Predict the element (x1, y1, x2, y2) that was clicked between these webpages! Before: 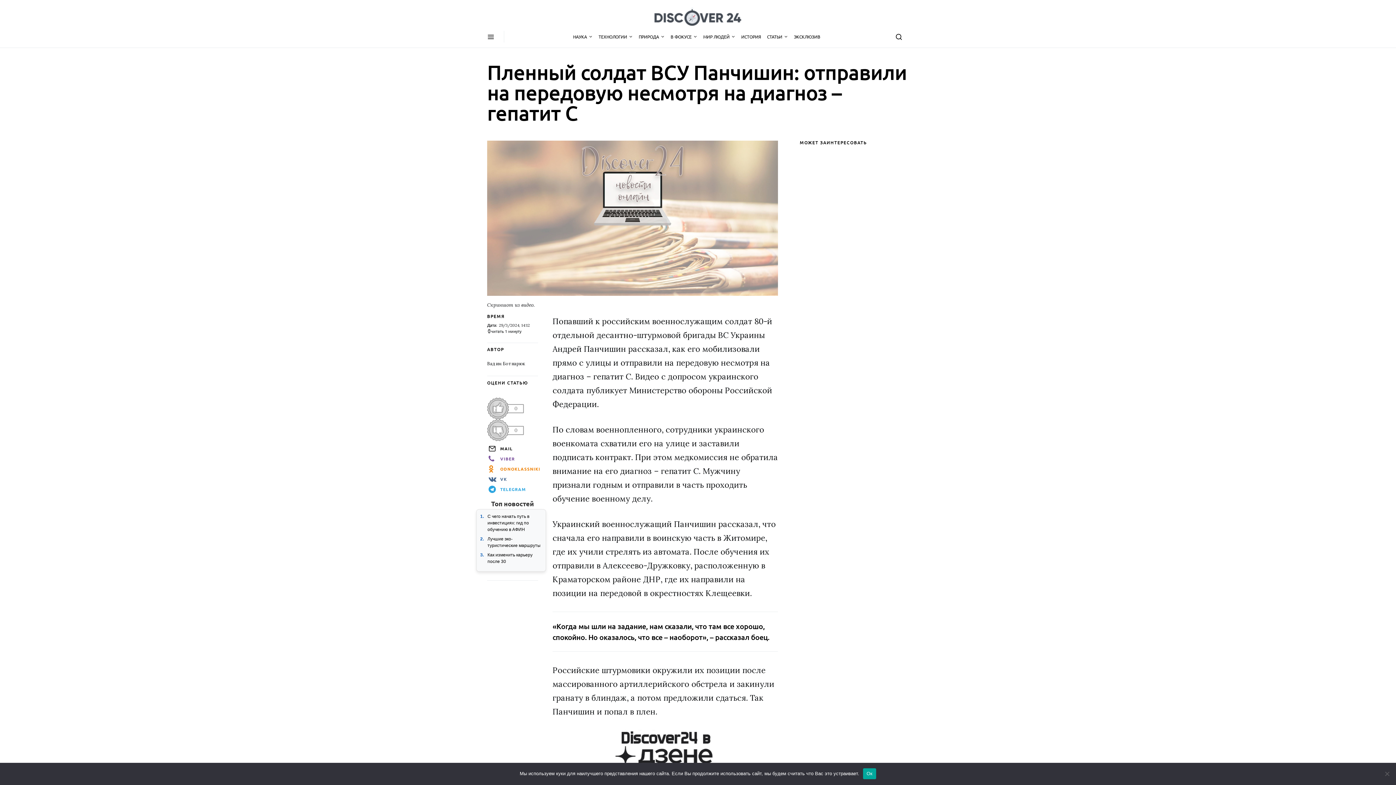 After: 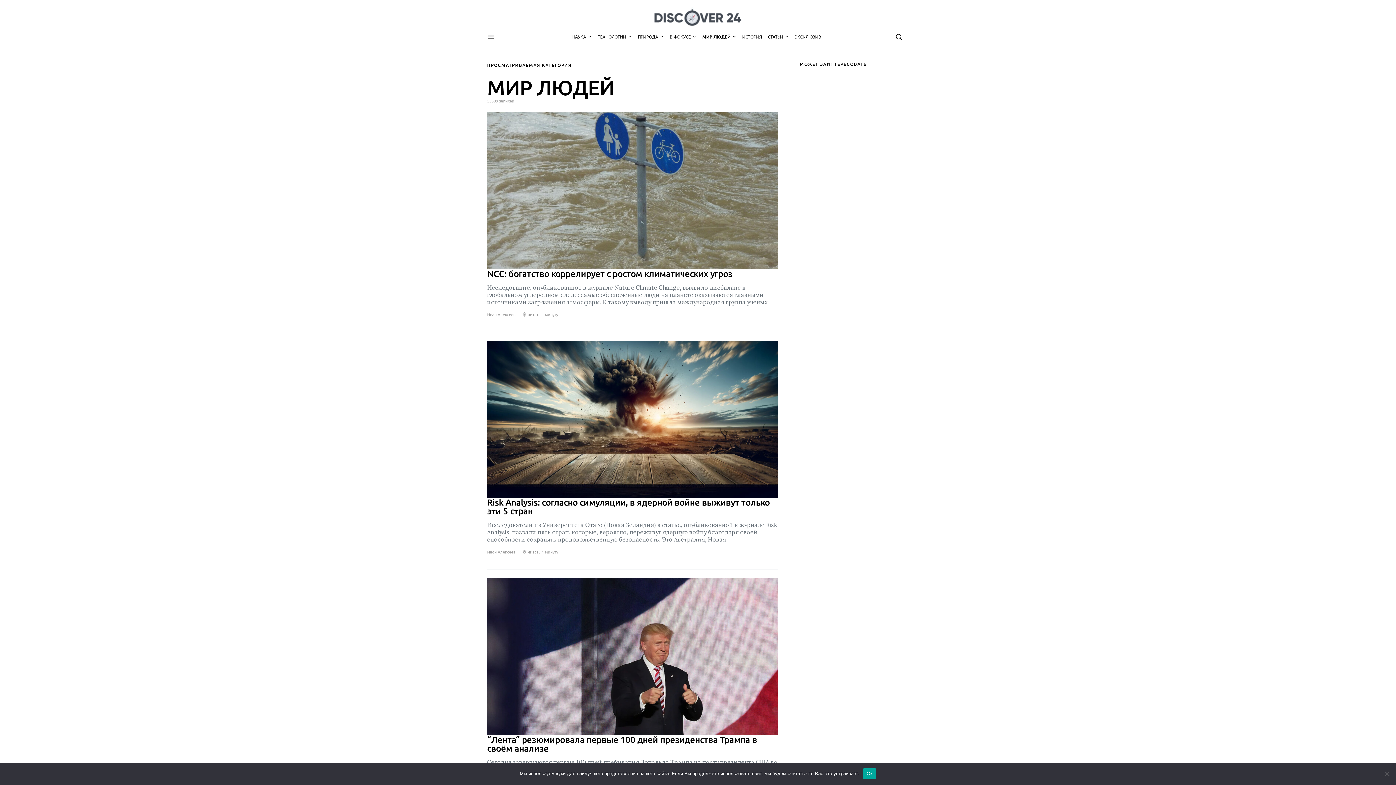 Action: bbox: (700, 25, 738, 47) label: МИР ЛЮДЕЙ